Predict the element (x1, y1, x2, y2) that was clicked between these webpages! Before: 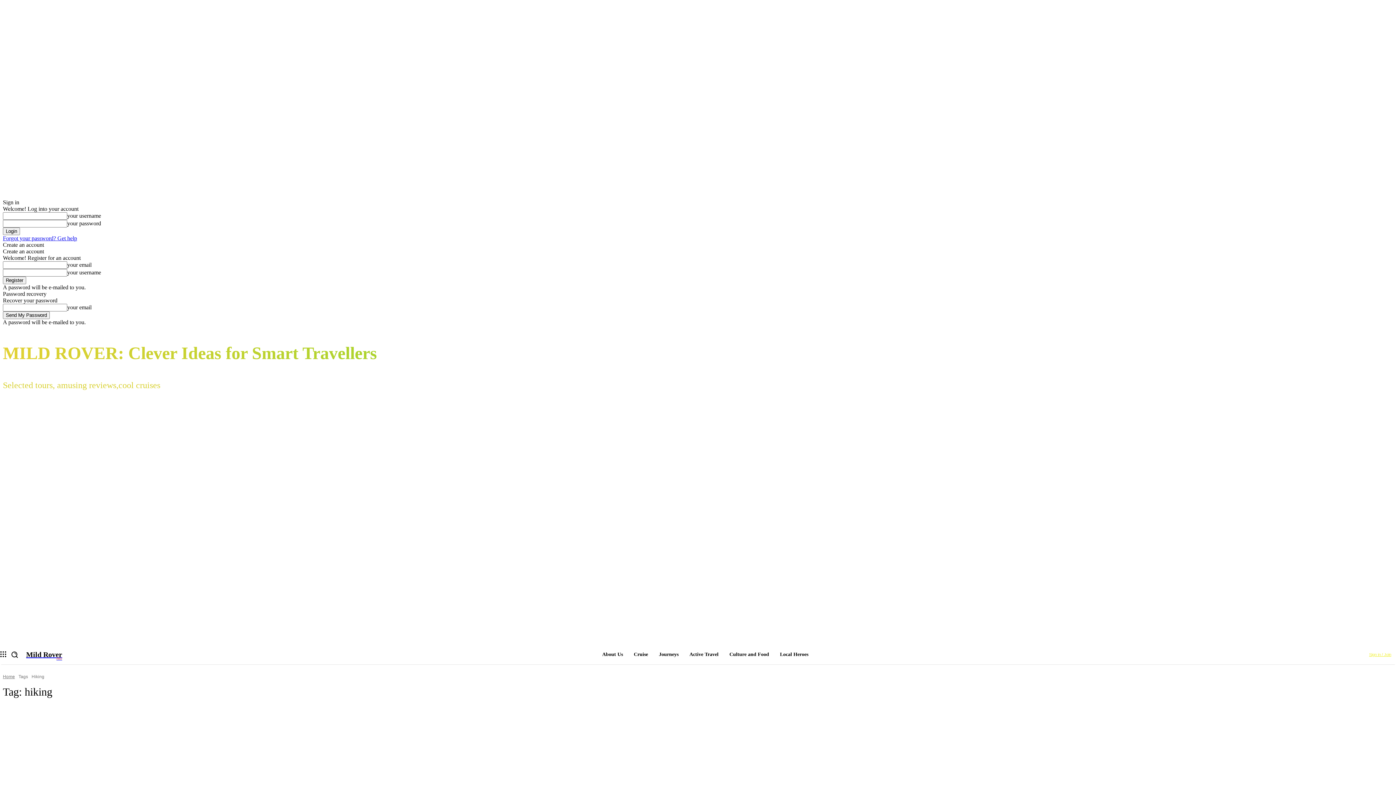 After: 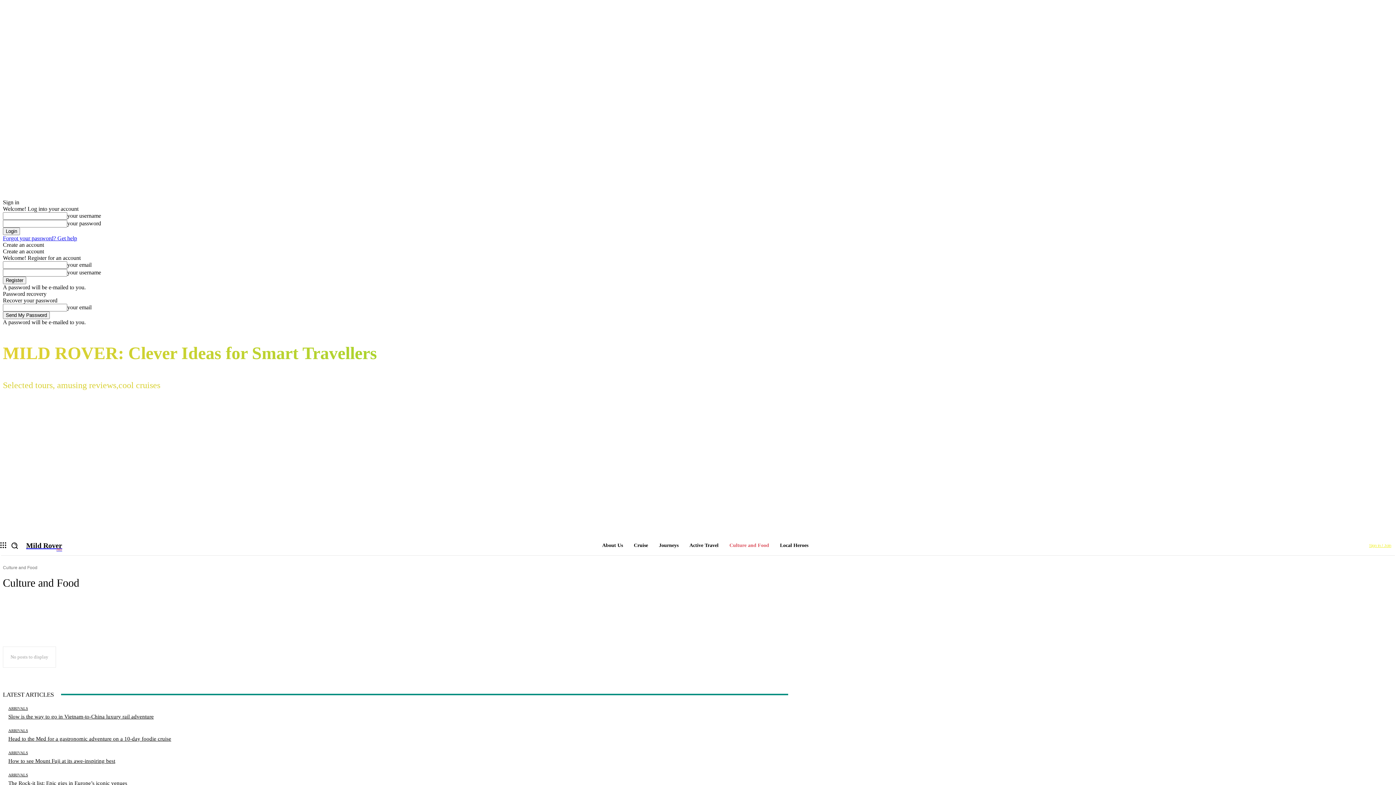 Action: bbox: (726, 645, 772, 664) label: Culture and Food